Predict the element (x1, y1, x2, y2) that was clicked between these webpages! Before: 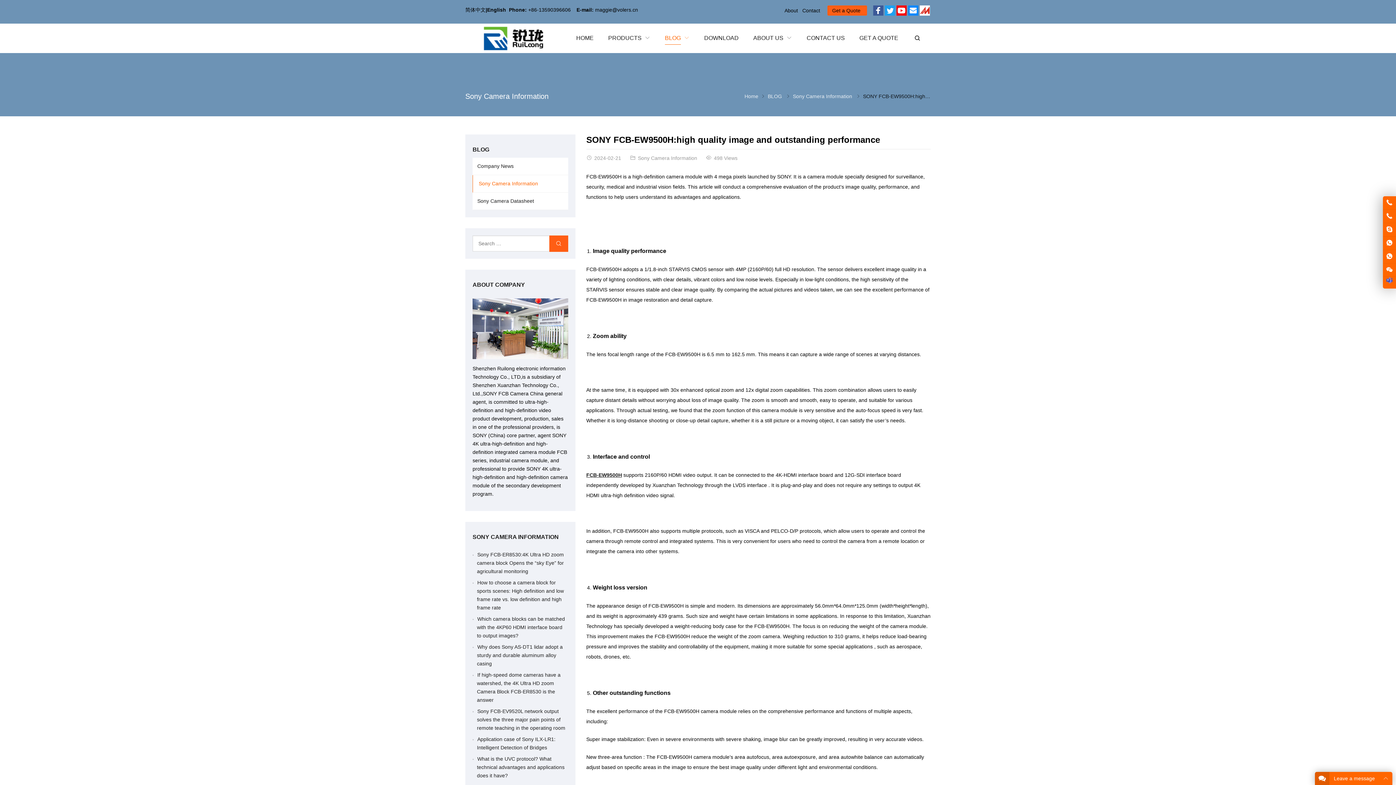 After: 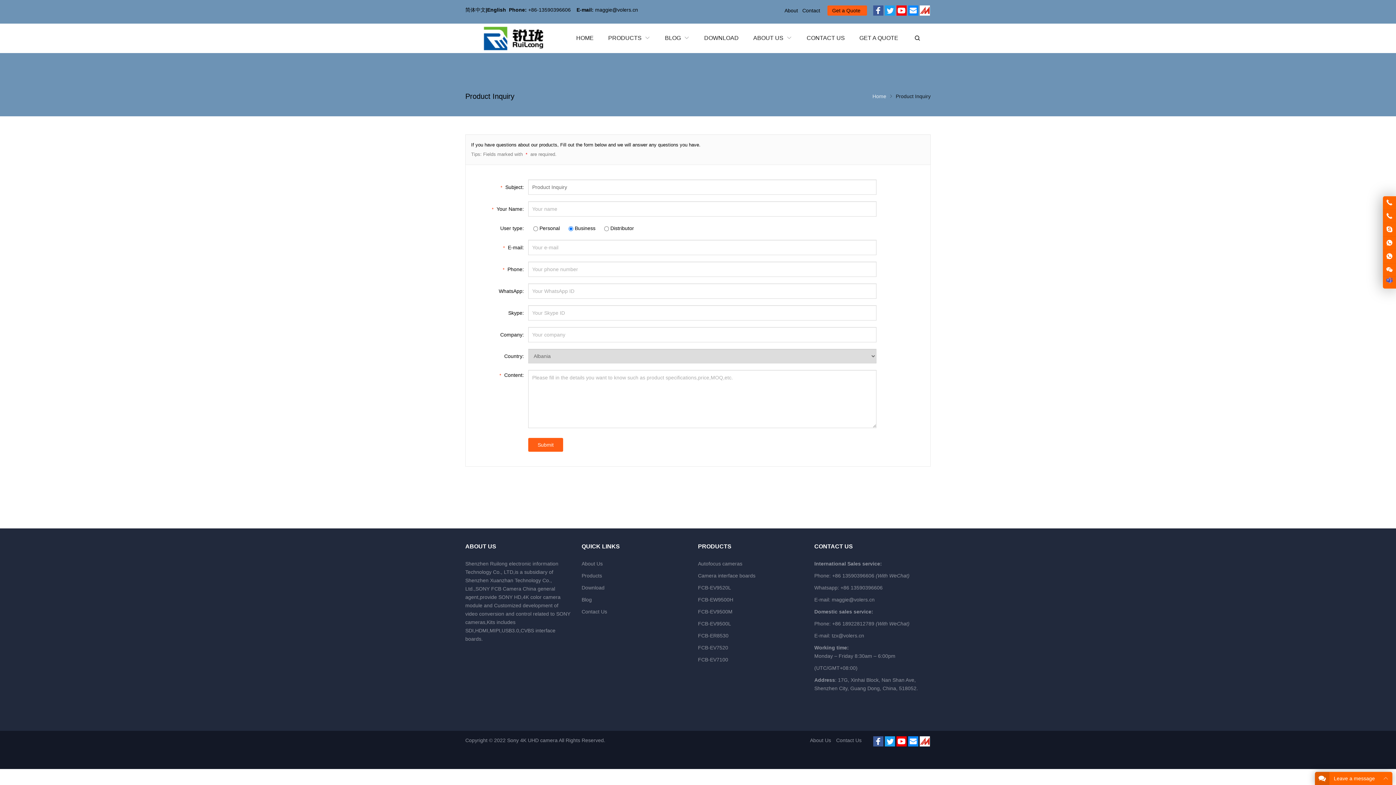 Action: bbox: (827, 5, 867, 15) label: Get a Quote